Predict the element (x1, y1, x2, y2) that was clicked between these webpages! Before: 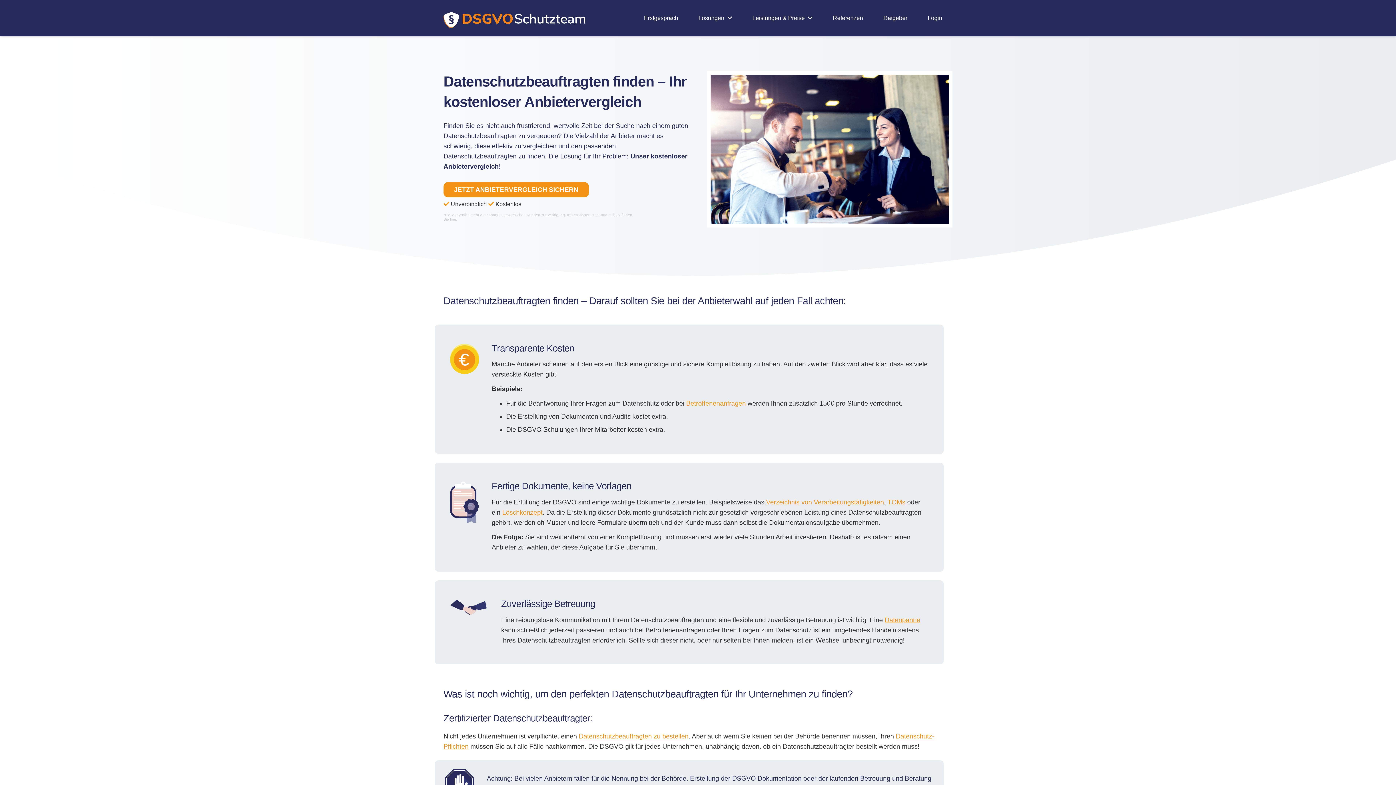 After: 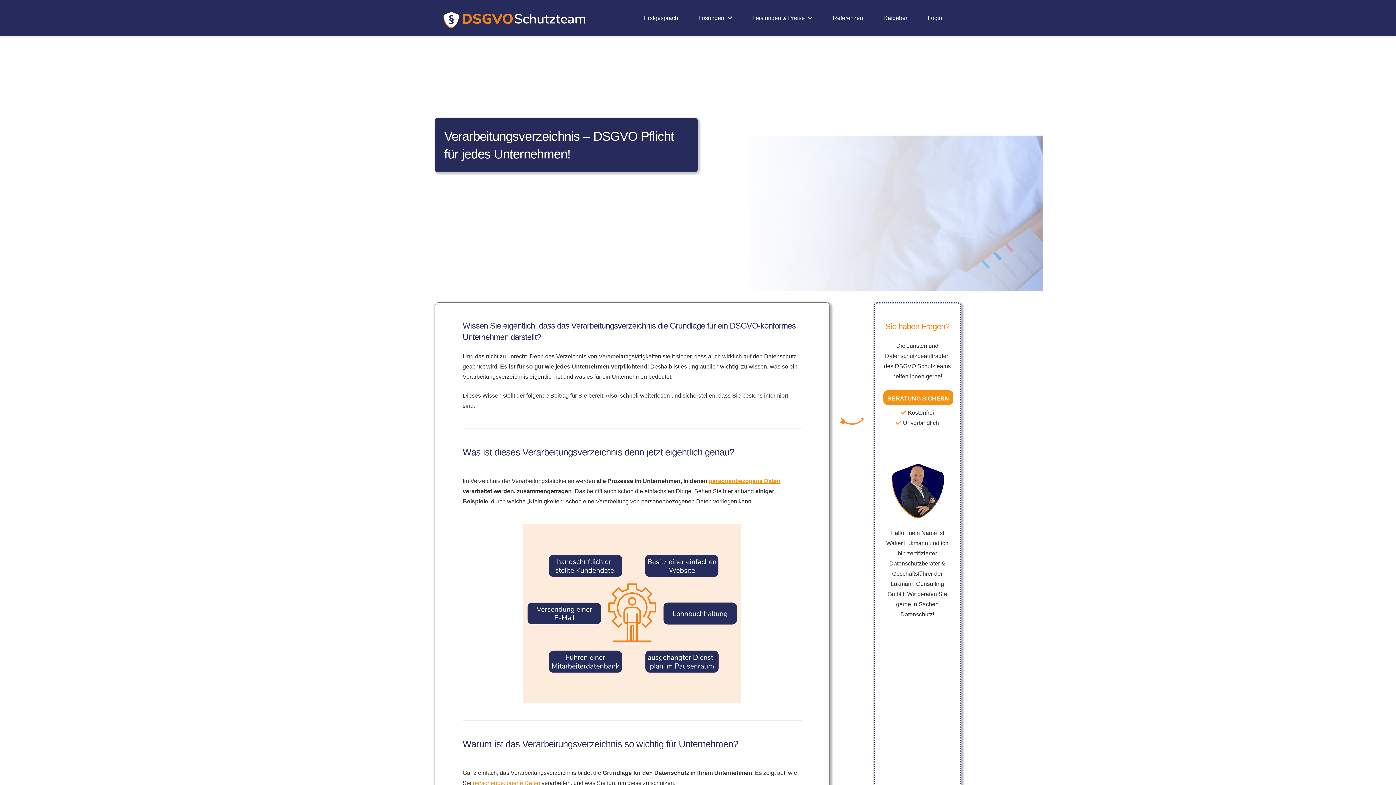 Action: label: Verzeichnis von Verarbeitungstätigkeiten bbox: (766, 498, 884, 506)